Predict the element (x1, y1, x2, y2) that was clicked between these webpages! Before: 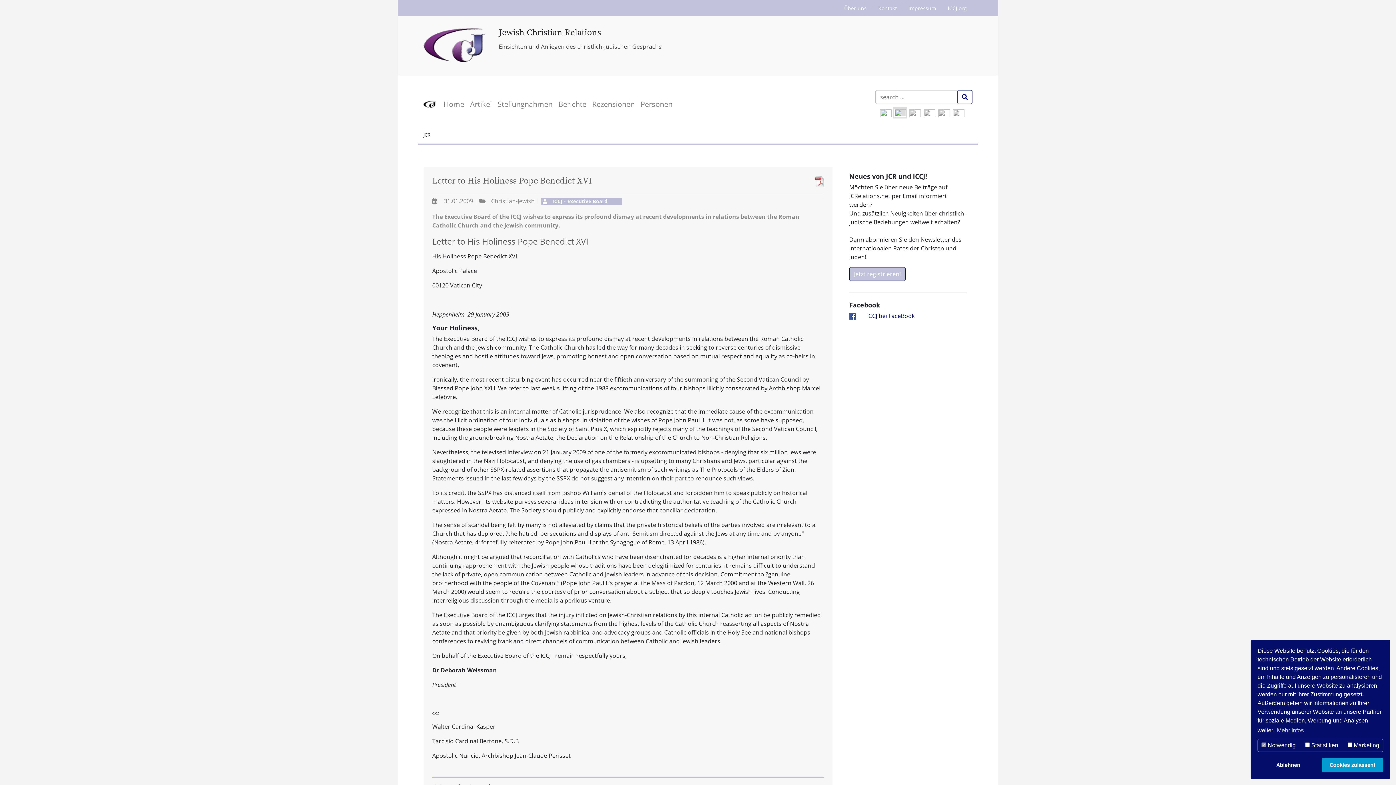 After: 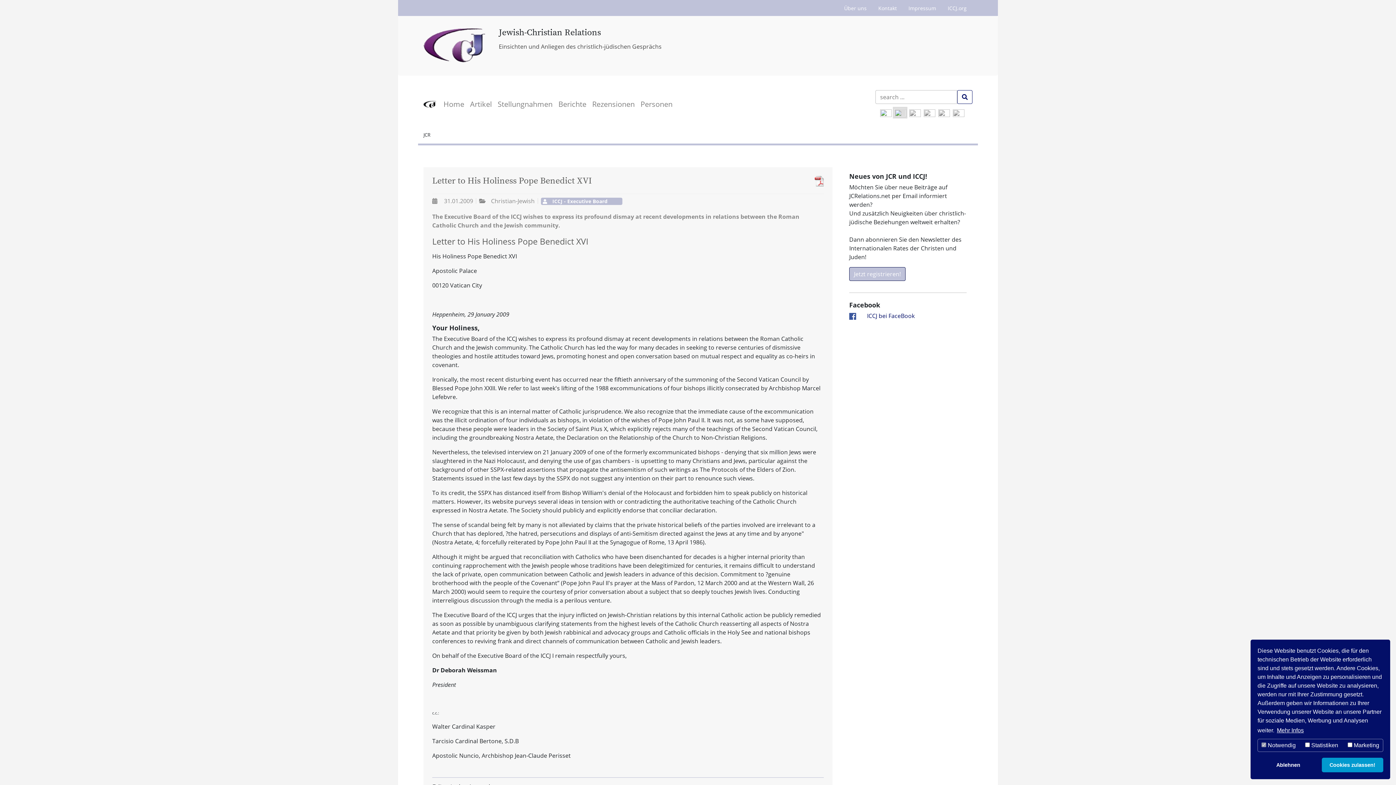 Action: bbox: (1276, 725, 1305, 736) label: learn more about cookies